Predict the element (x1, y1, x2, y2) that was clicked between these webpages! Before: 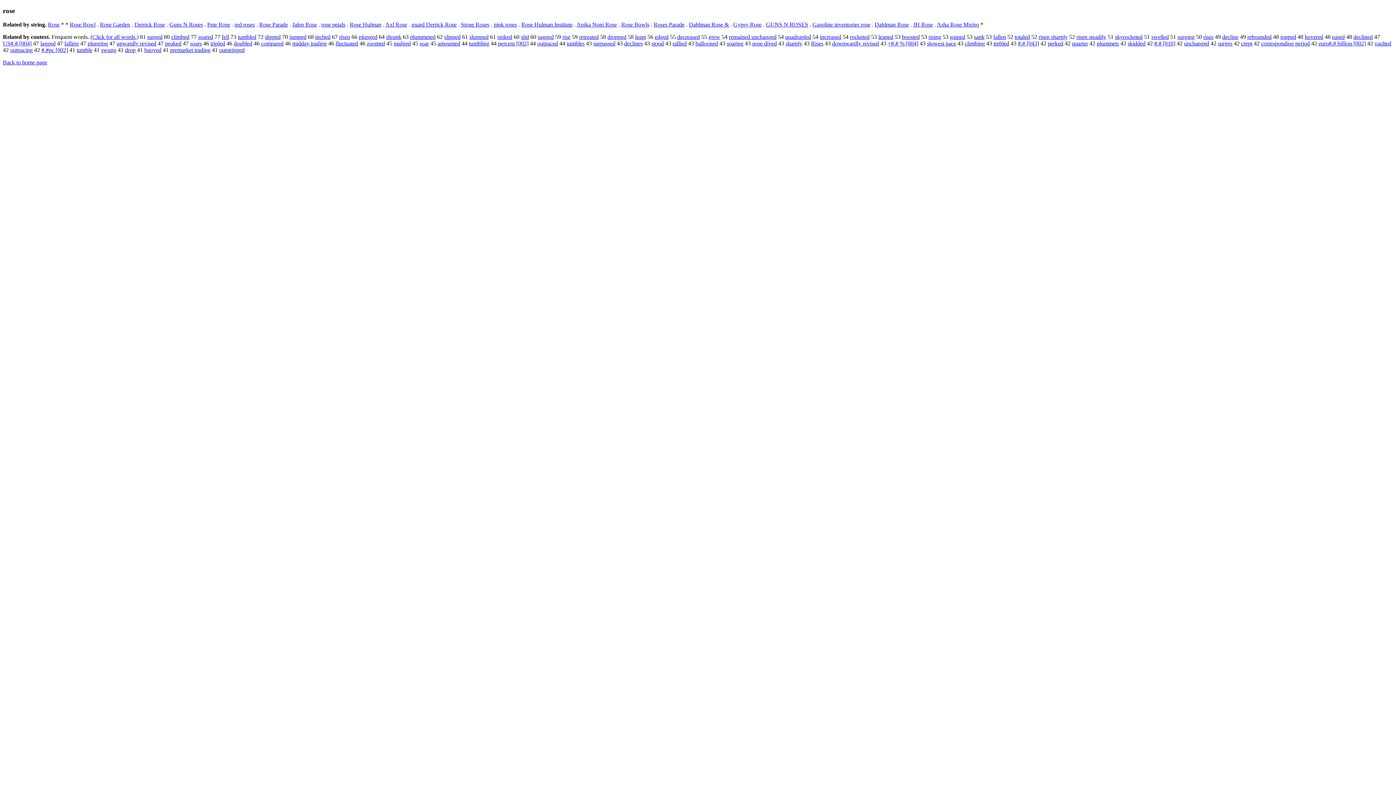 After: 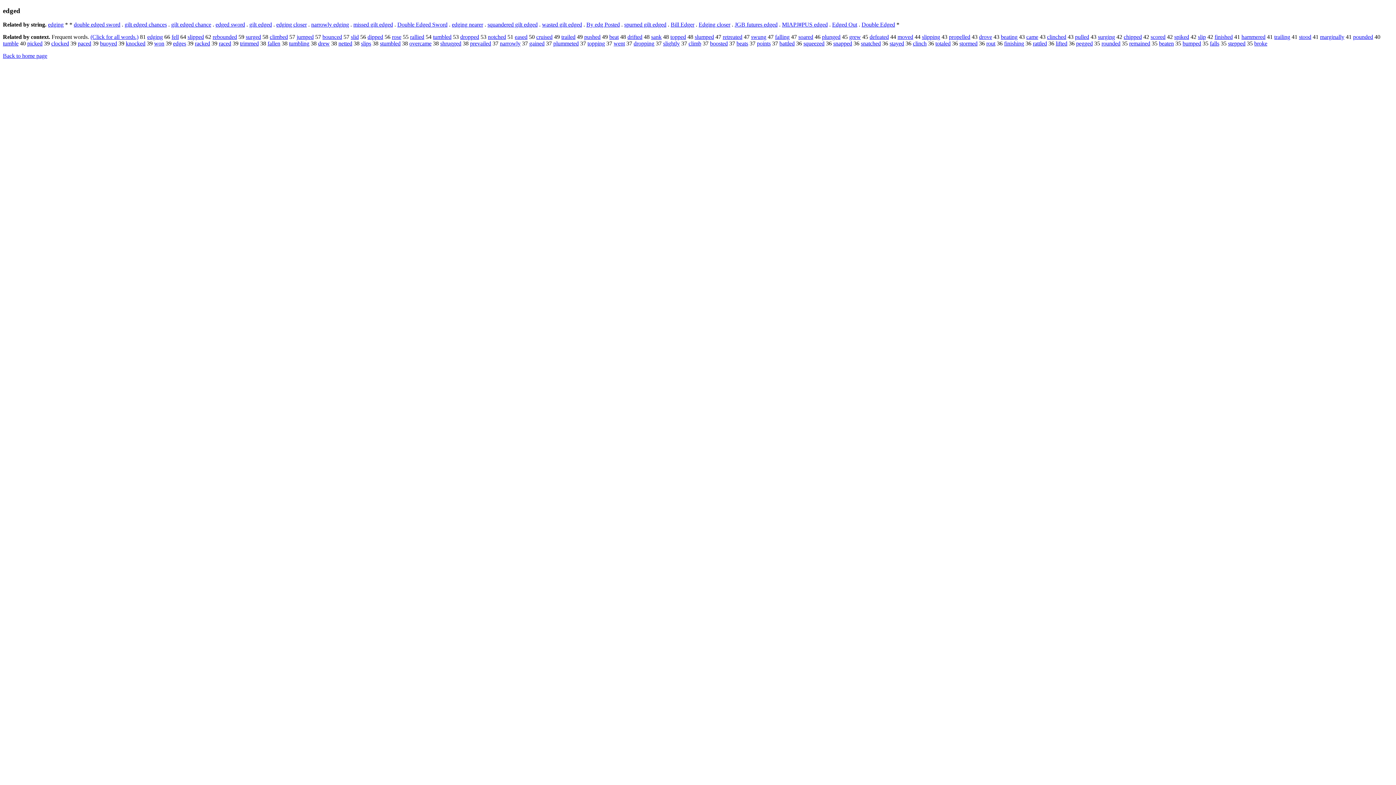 Action: label: edged bbox: (654, 33, 668, 40)